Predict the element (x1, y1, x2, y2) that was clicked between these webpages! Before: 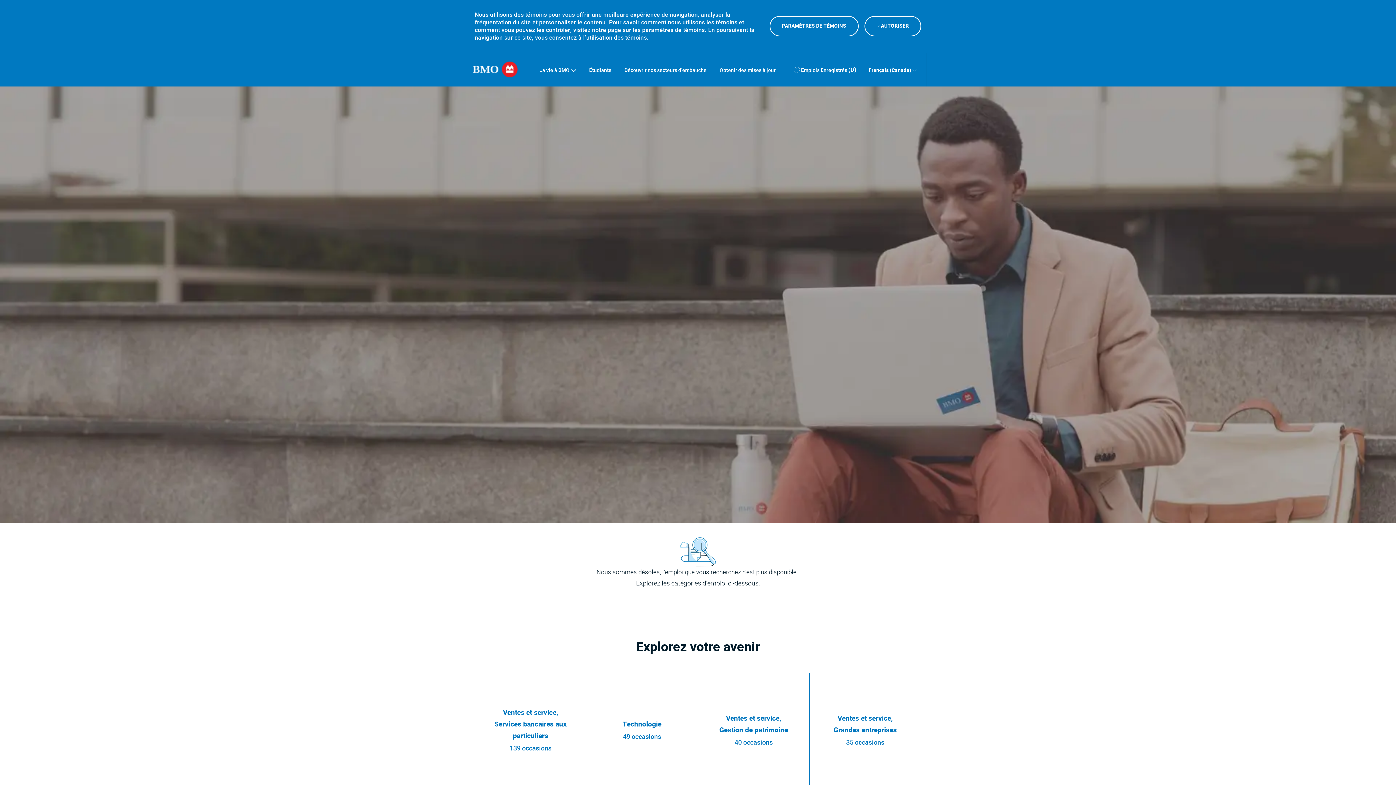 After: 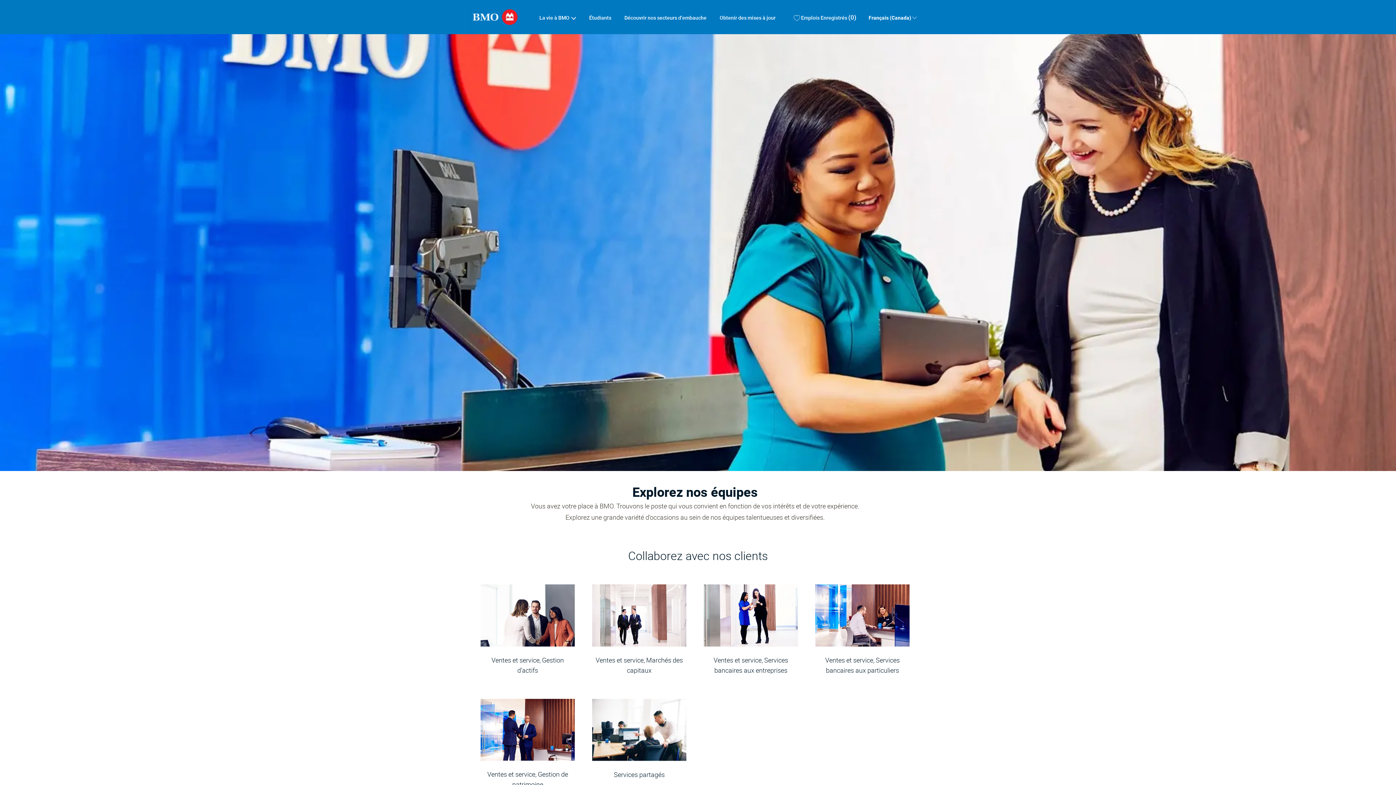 Action: label: Découvrir nos secteurs d’embauches bbox: (624, 65, 706, 74)